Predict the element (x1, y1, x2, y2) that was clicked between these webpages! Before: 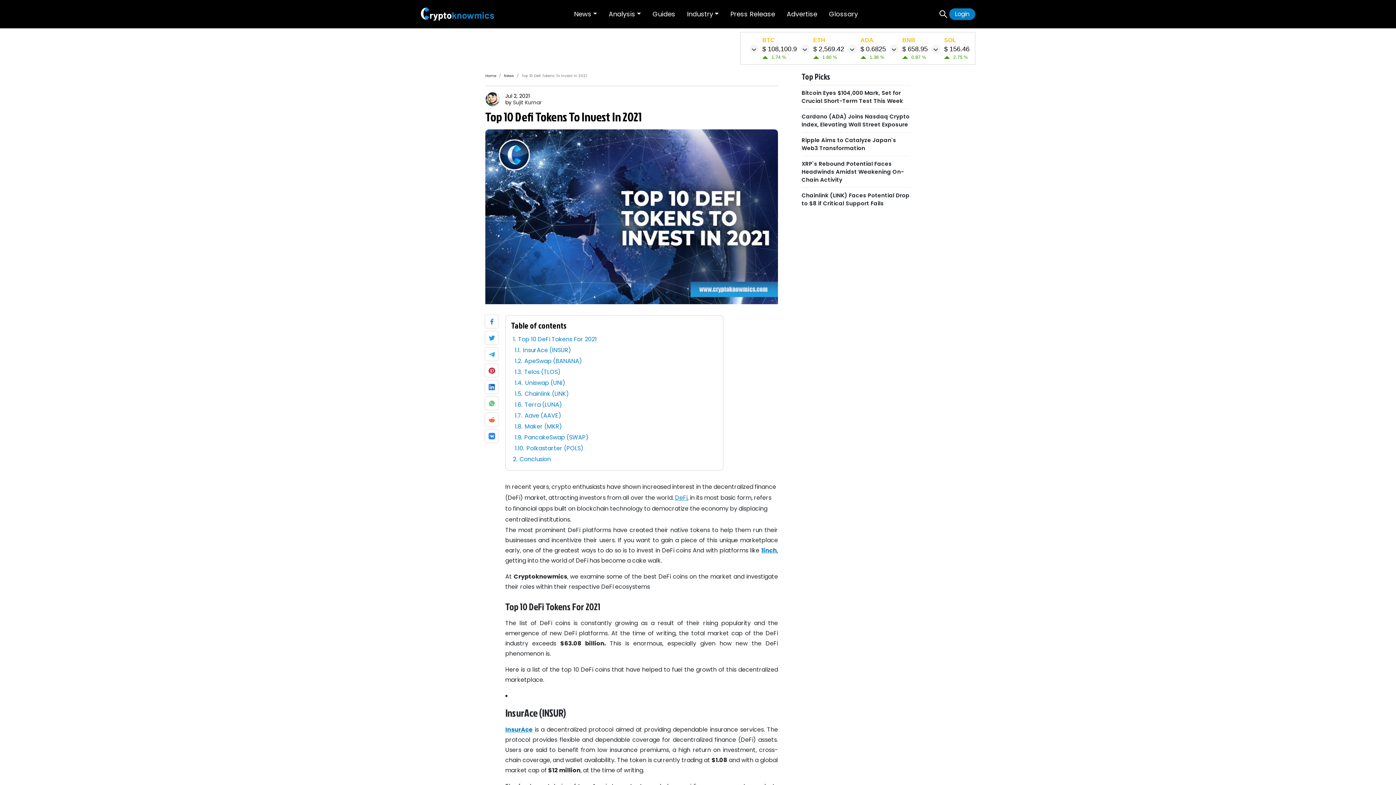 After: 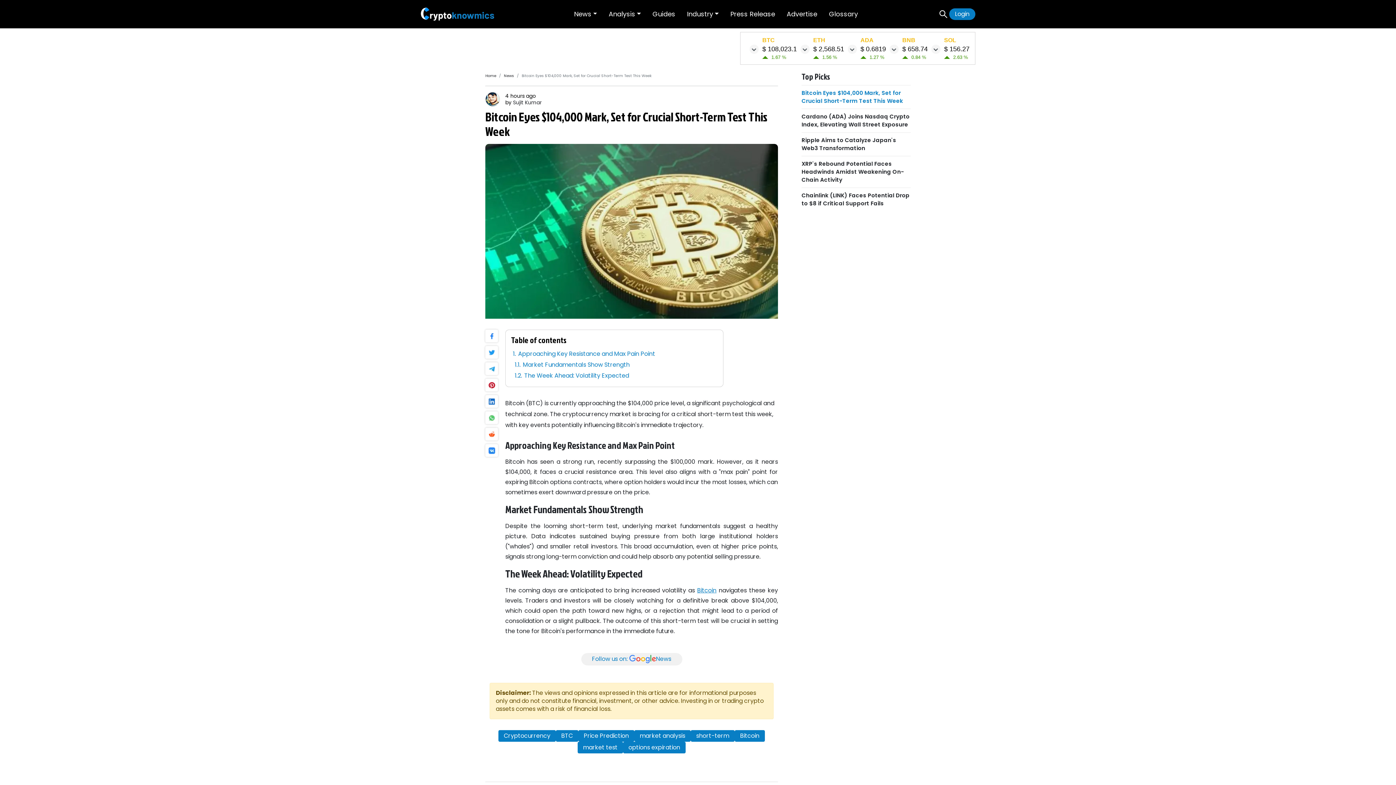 Action: label: Bitcoin Eyes $104,000 Mark, Set for Crucial Short-Term Test This Week bbox: (801, 89, 903, 104)